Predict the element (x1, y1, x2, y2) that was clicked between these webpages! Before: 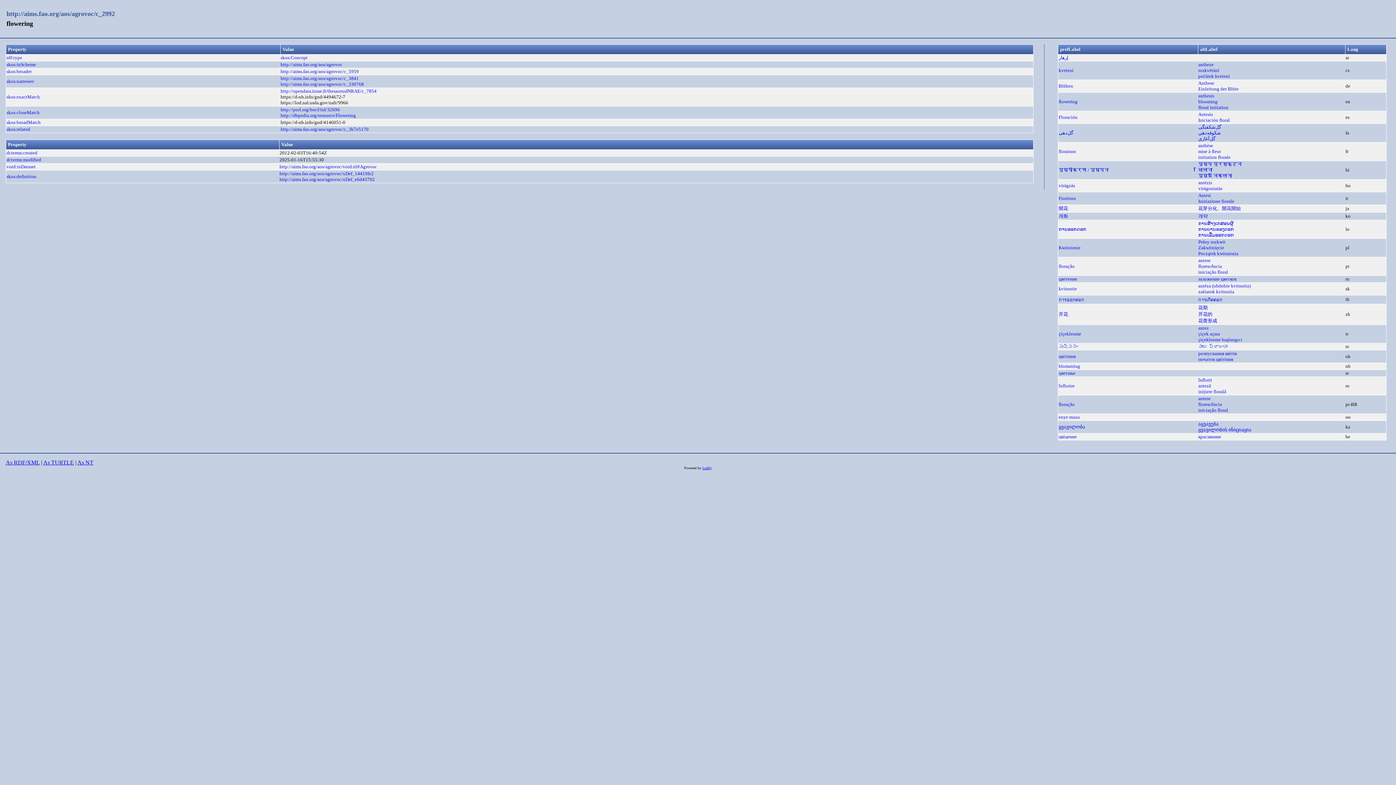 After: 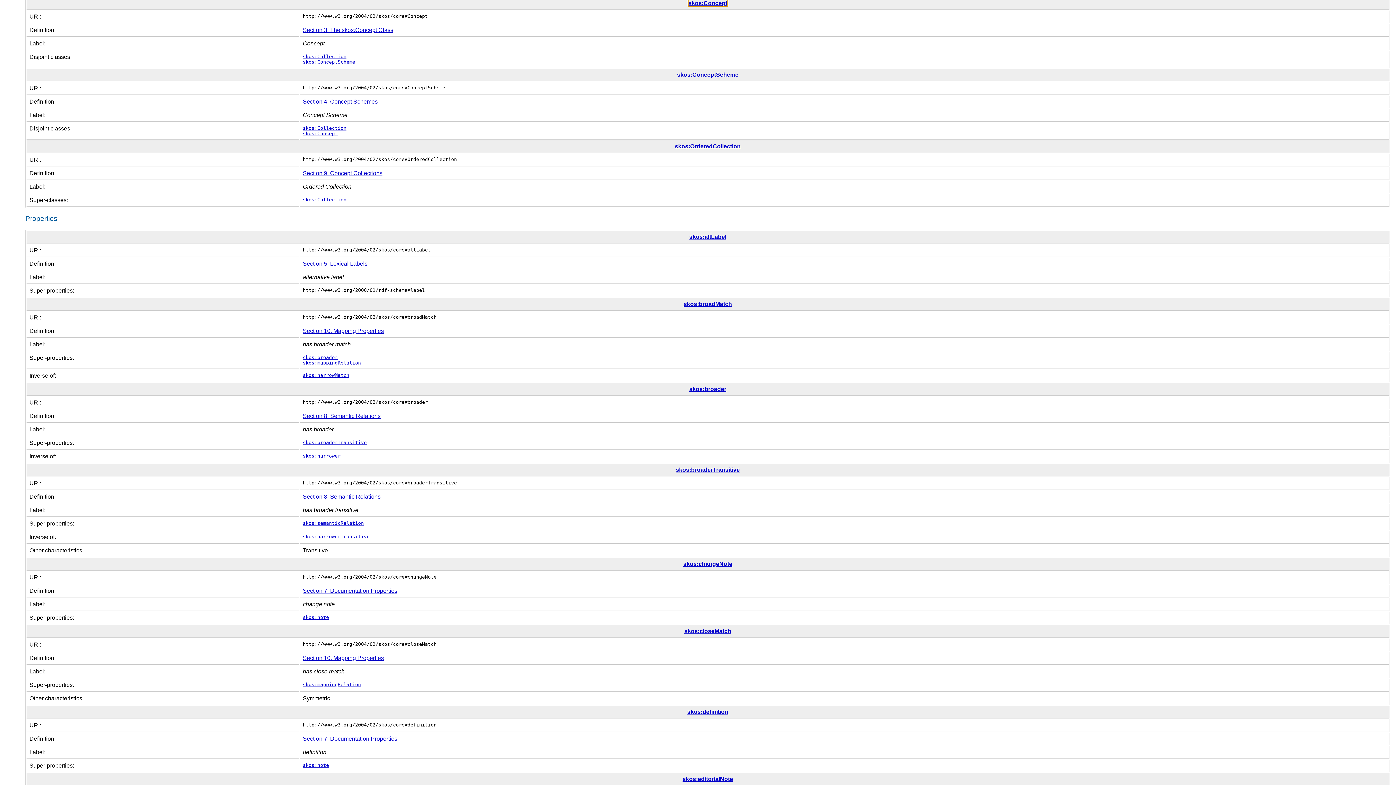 Action: label: skos:Concept bbox: (280, 55, 307, 60)